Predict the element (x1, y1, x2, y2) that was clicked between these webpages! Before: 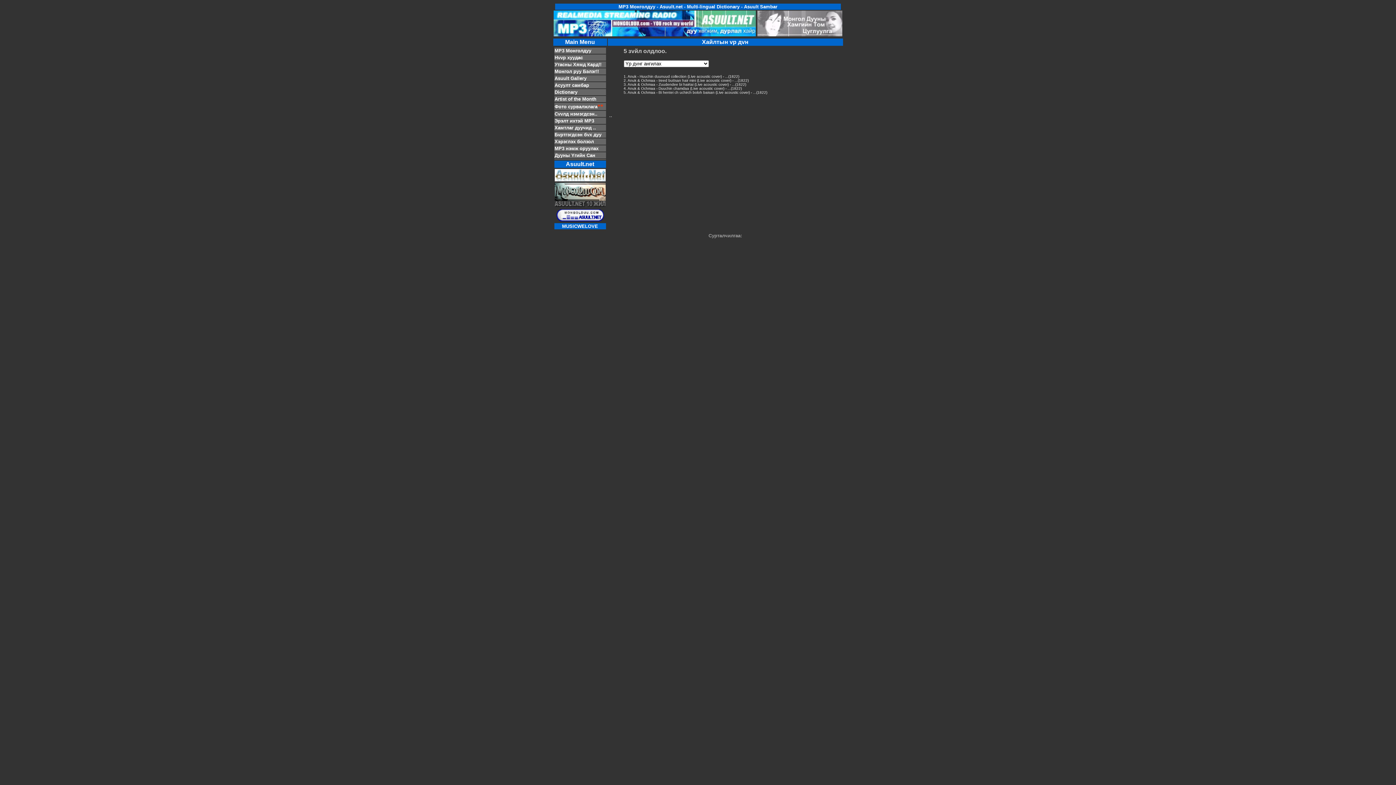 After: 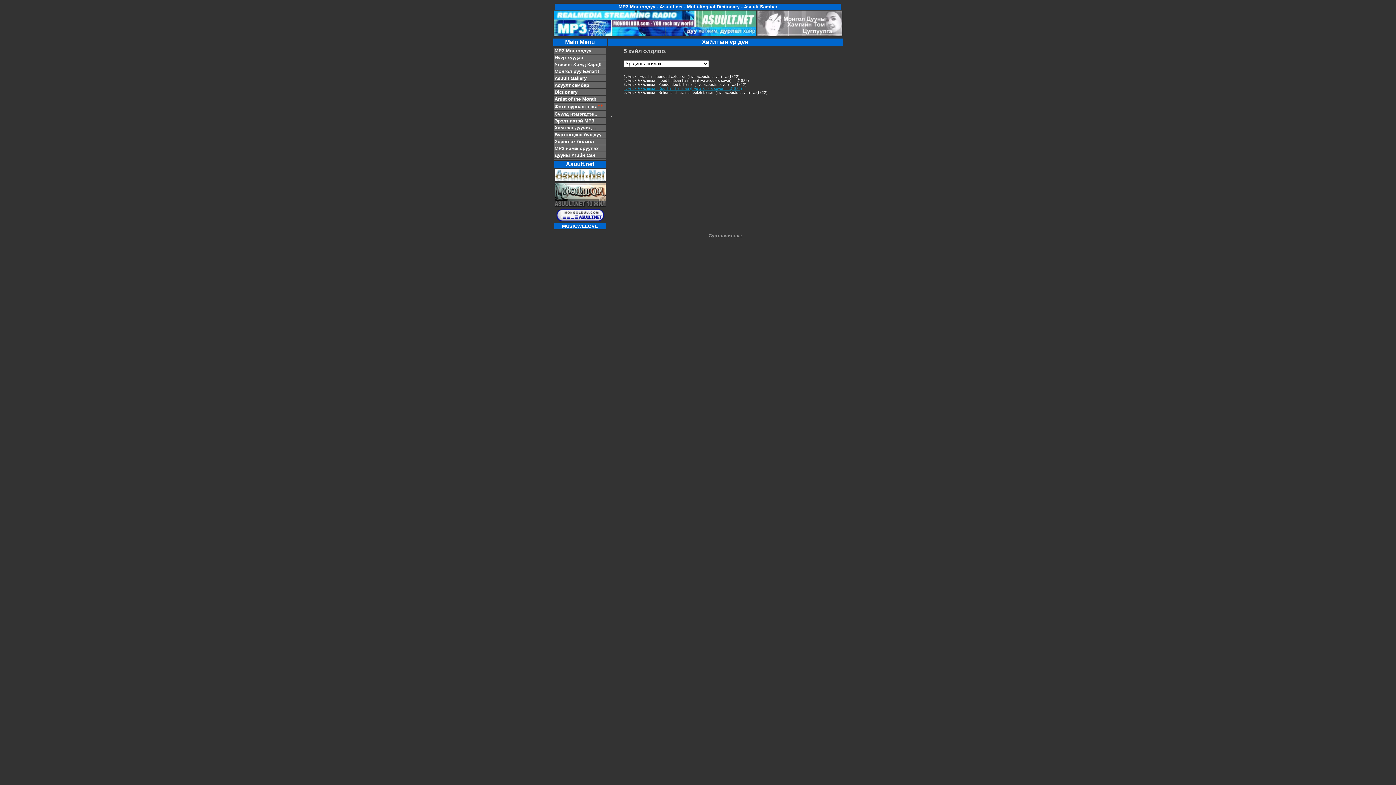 Action: label: 4. Anuk & Ochmaa - Duuchin chamdaa (Live acoustic cover) - ...(1822) bbox: (623, 86, 742, 90)